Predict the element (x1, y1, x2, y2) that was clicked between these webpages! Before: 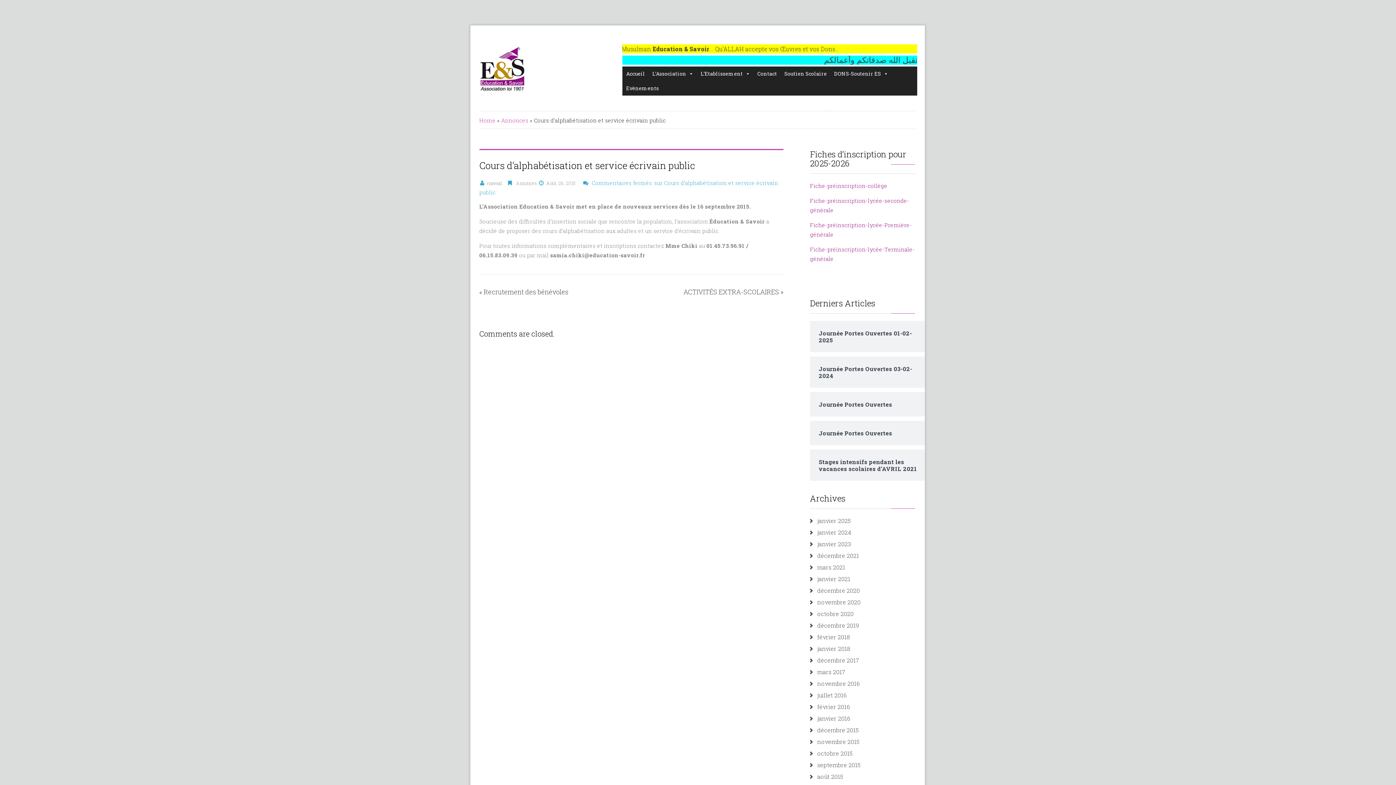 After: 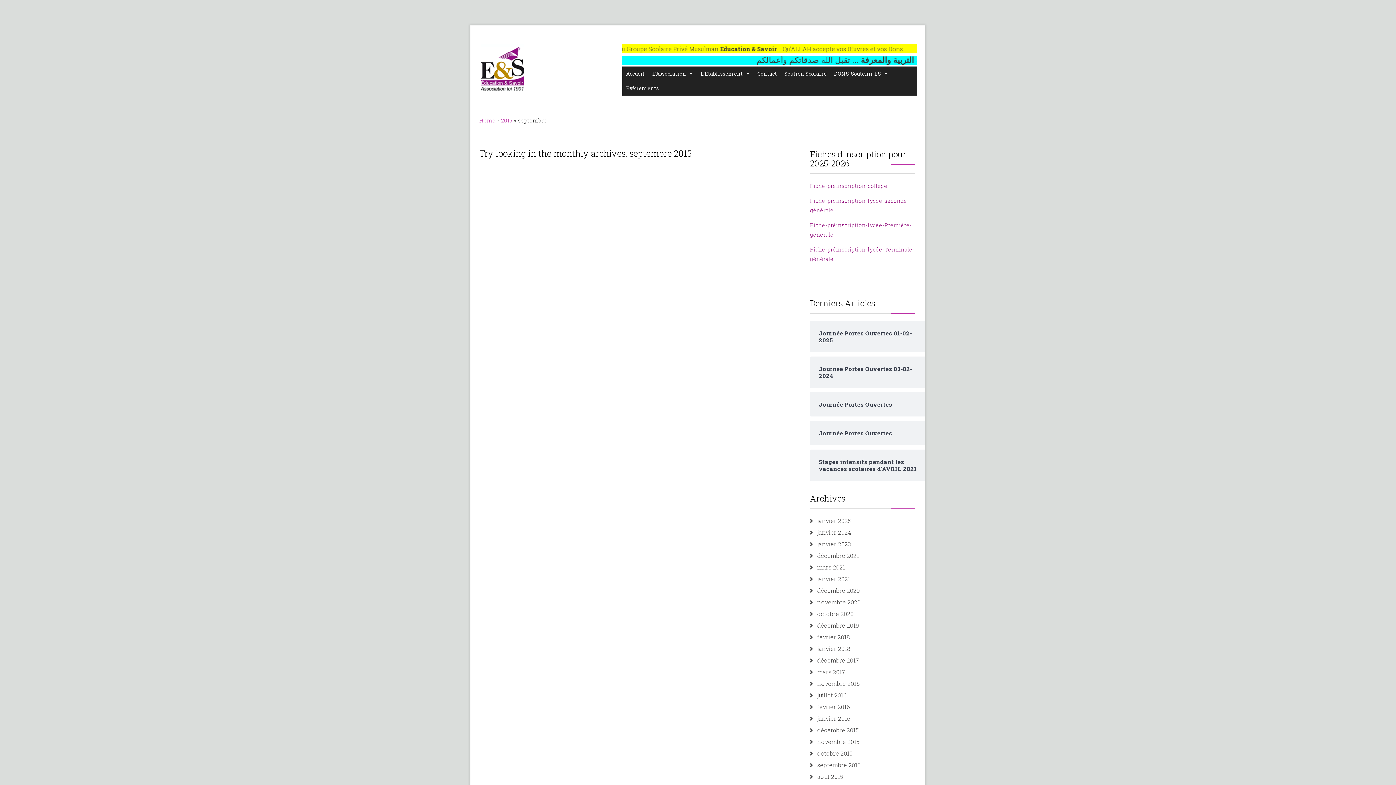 Action: label: septembre 2015 bbox: (817, 761, 861, 769)